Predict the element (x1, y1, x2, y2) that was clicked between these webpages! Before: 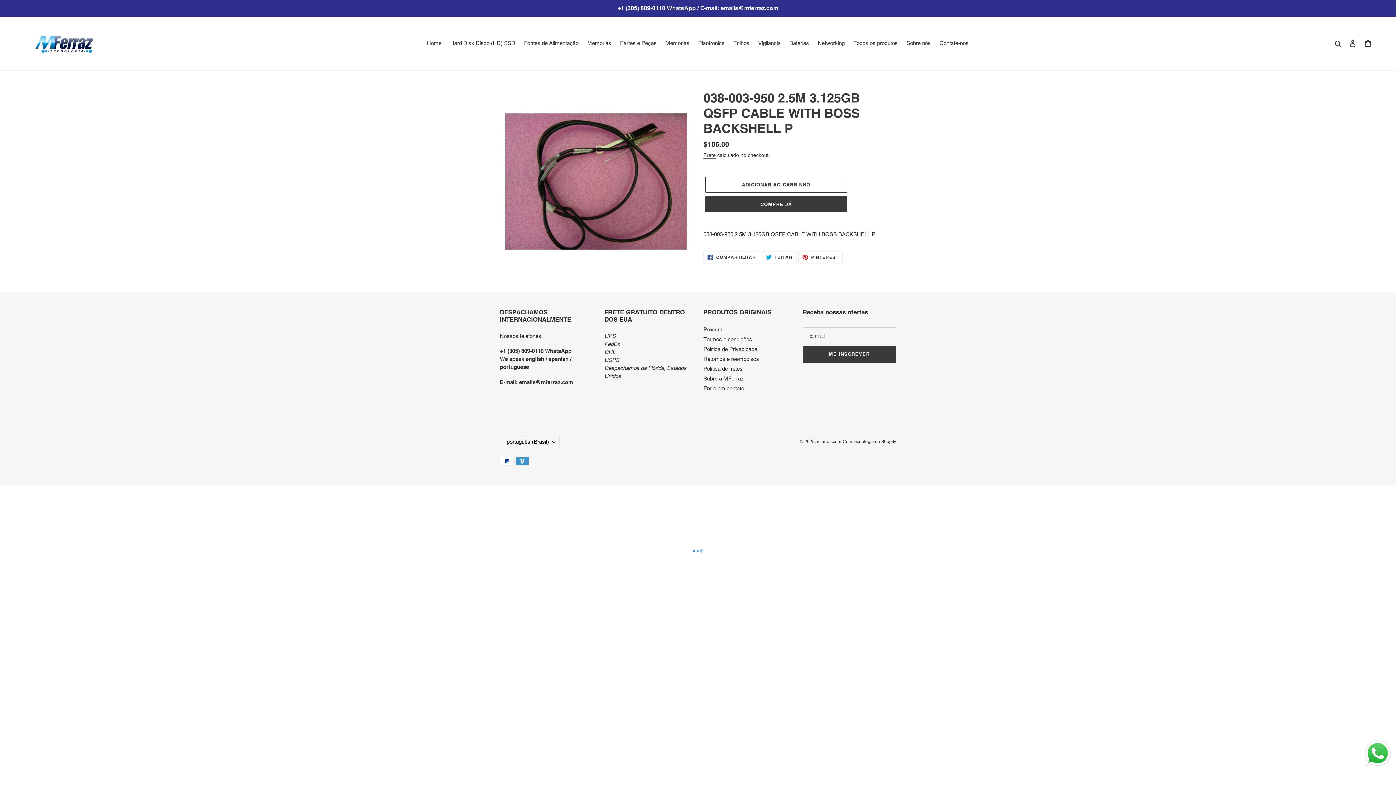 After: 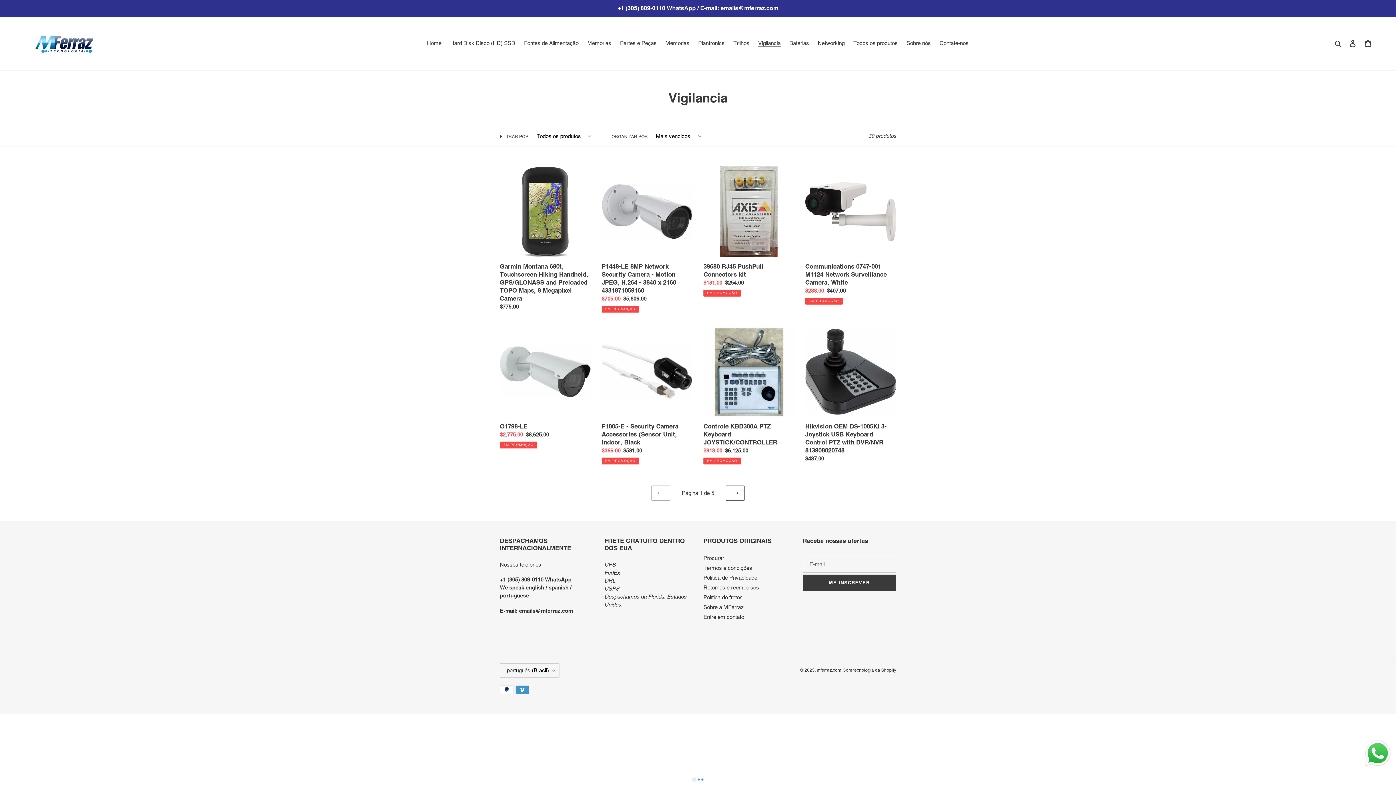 Action: bbox: (754, 38, 784, 48) label: Vigilancia